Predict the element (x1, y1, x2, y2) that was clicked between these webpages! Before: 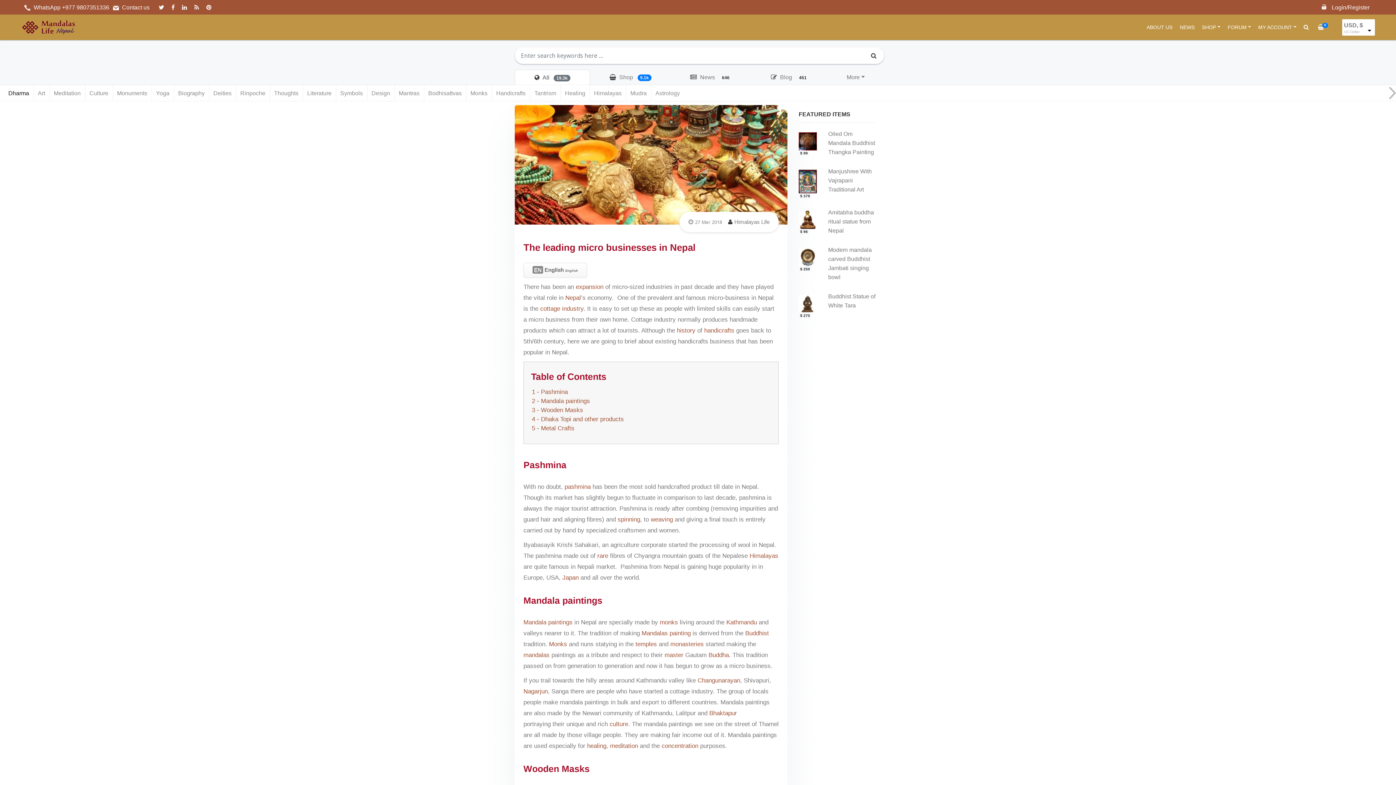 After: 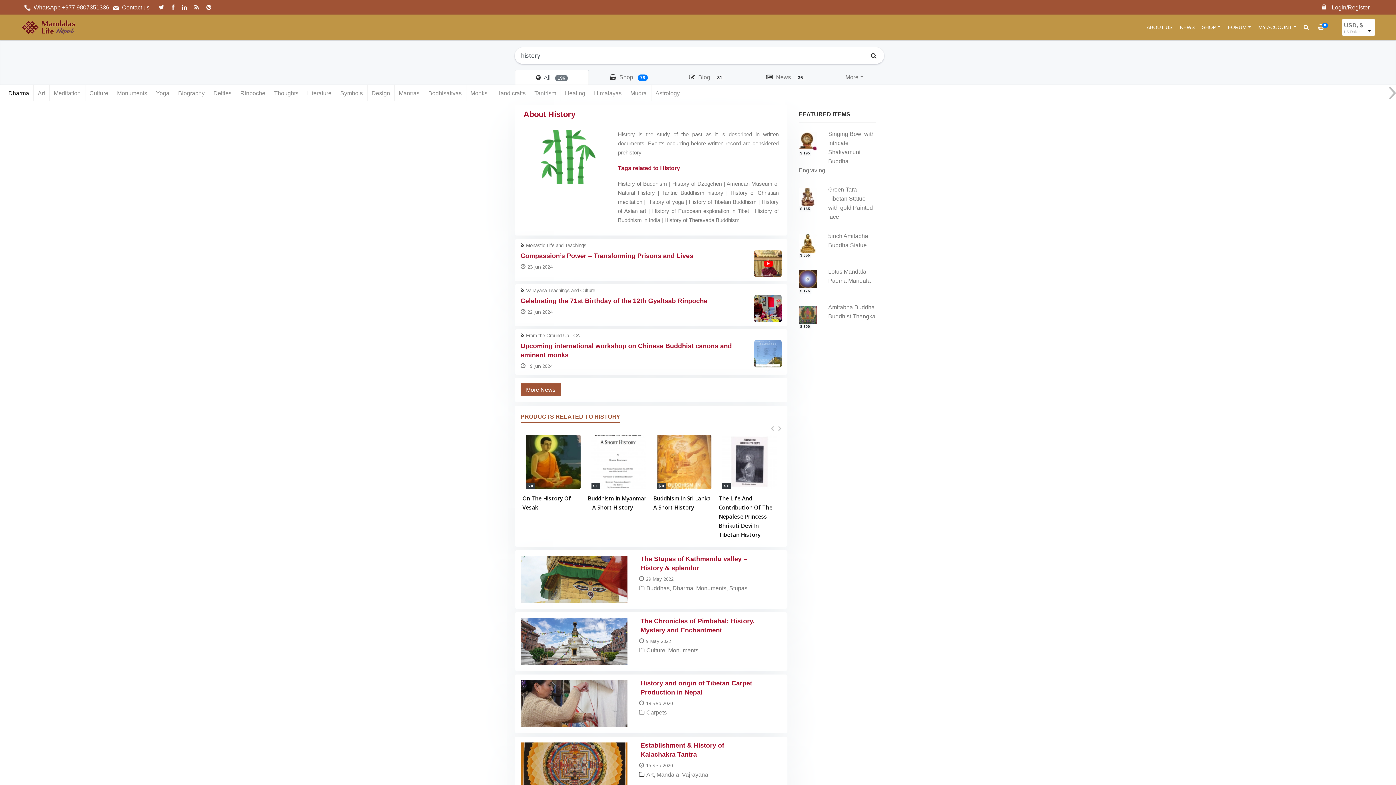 Action: bbox: (677, 327, 695, 334) label: history